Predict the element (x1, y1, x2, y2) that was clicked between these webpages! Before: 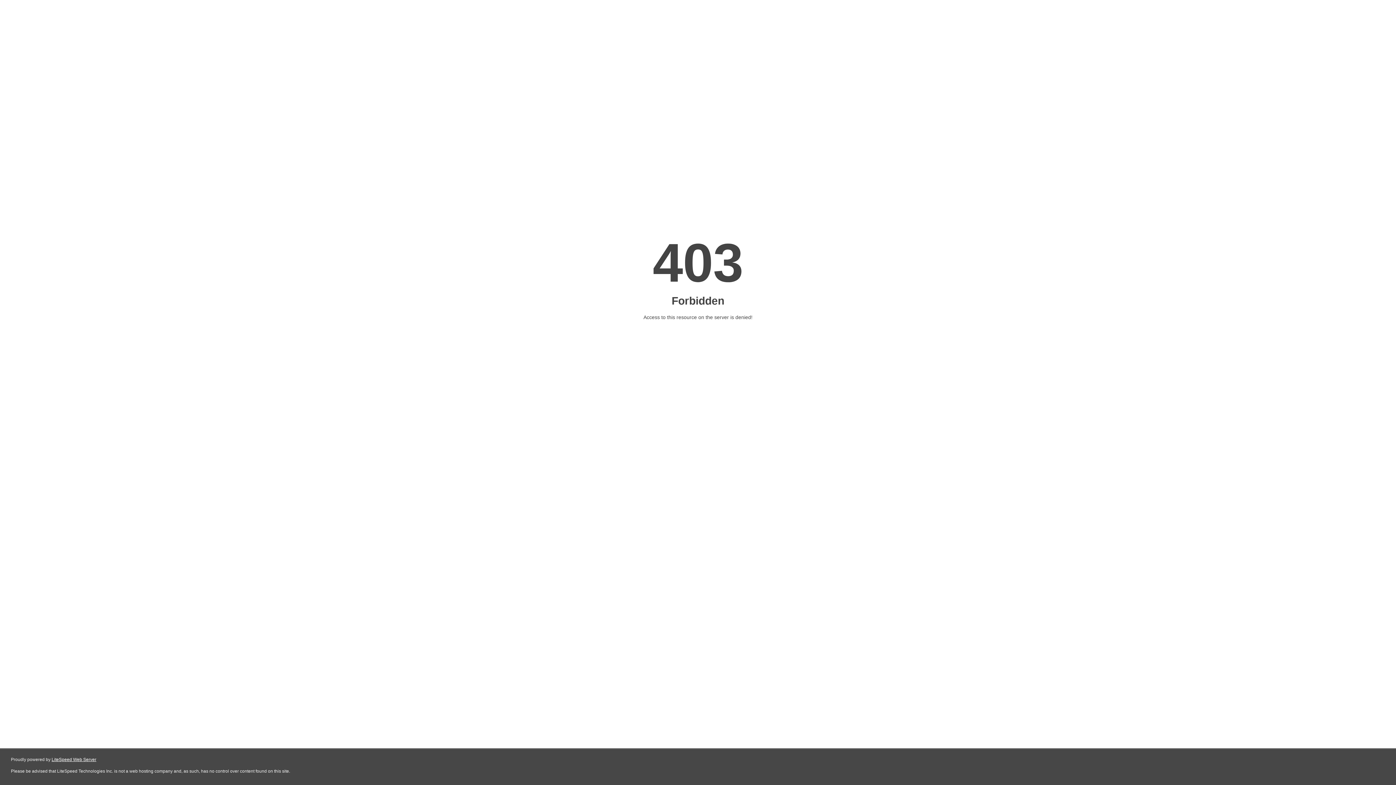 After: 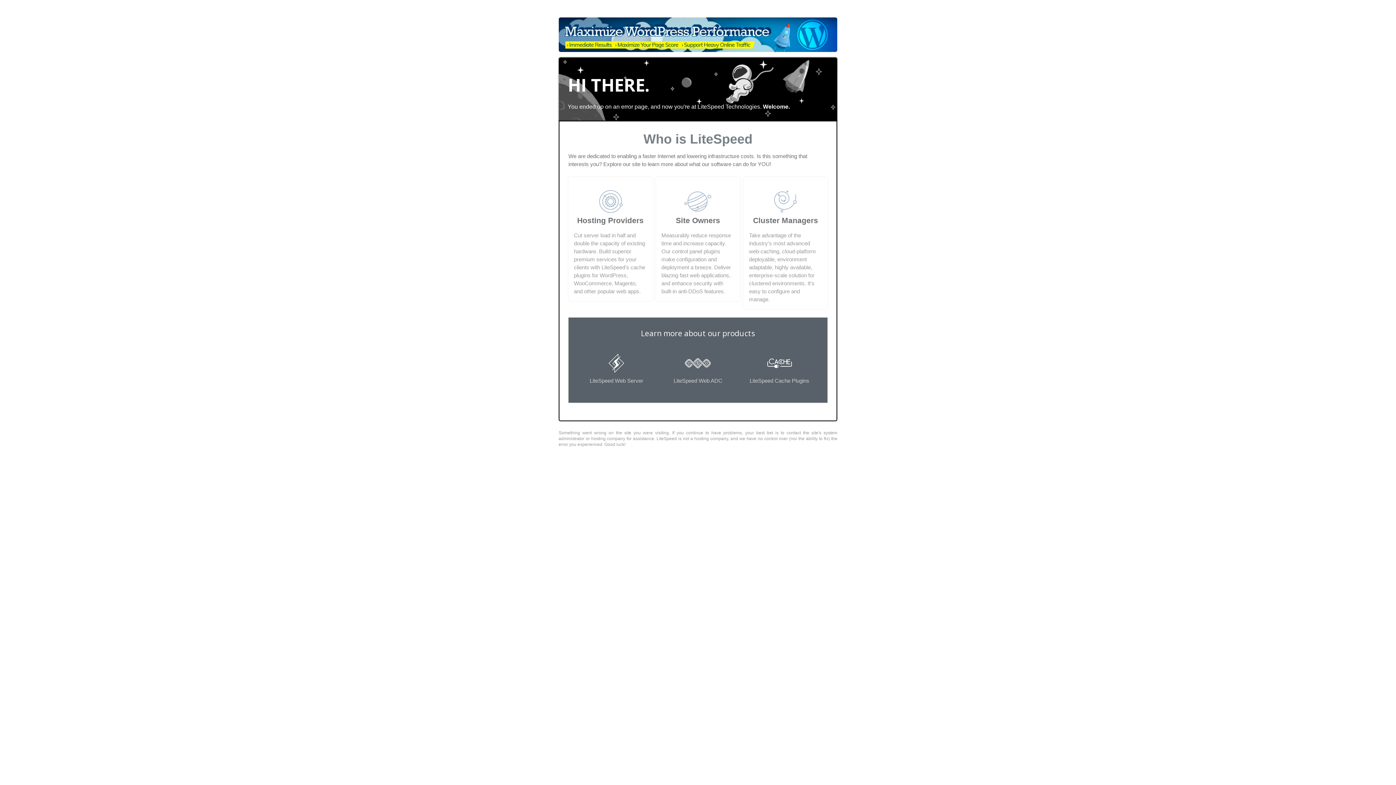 Action: bbox: (51, 757, 96, 762) label: LiteSpeed Web Server